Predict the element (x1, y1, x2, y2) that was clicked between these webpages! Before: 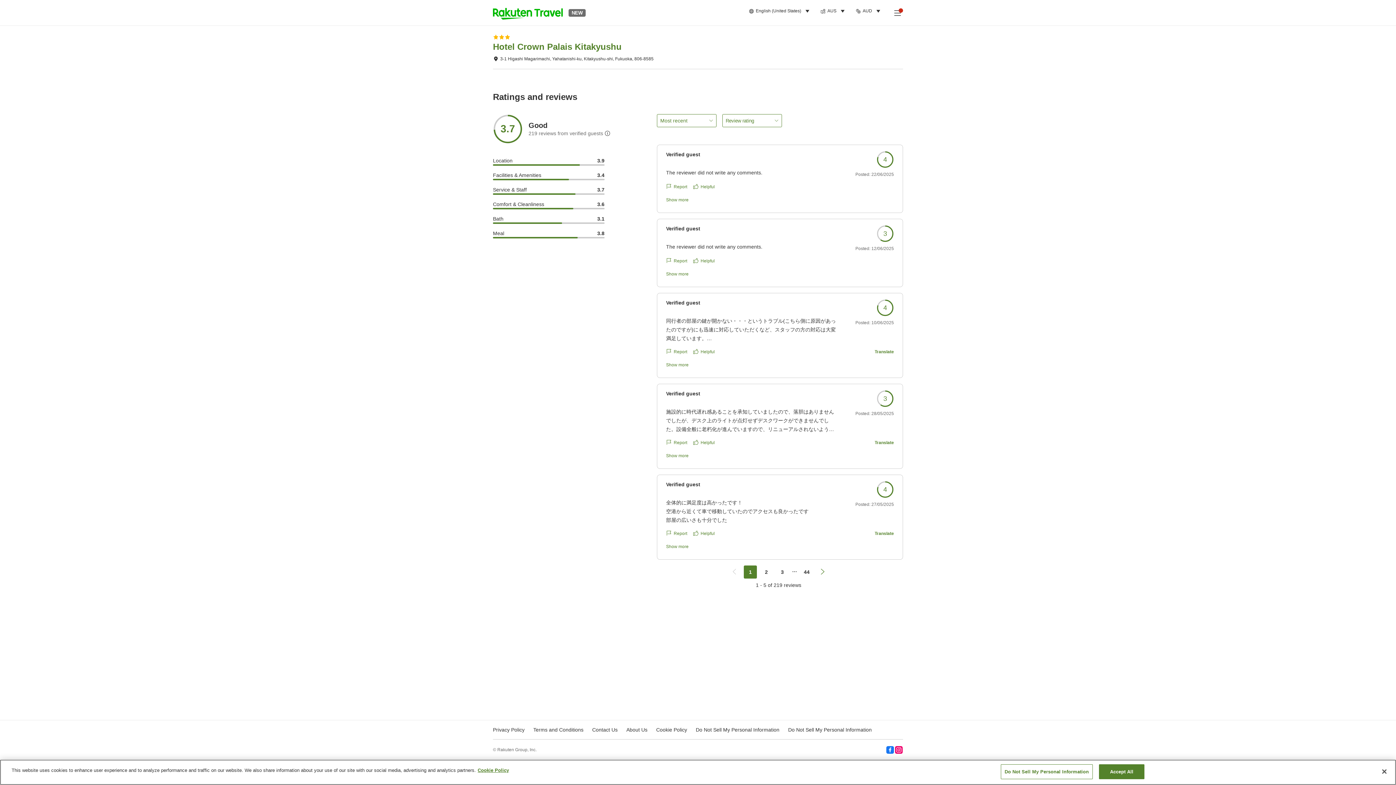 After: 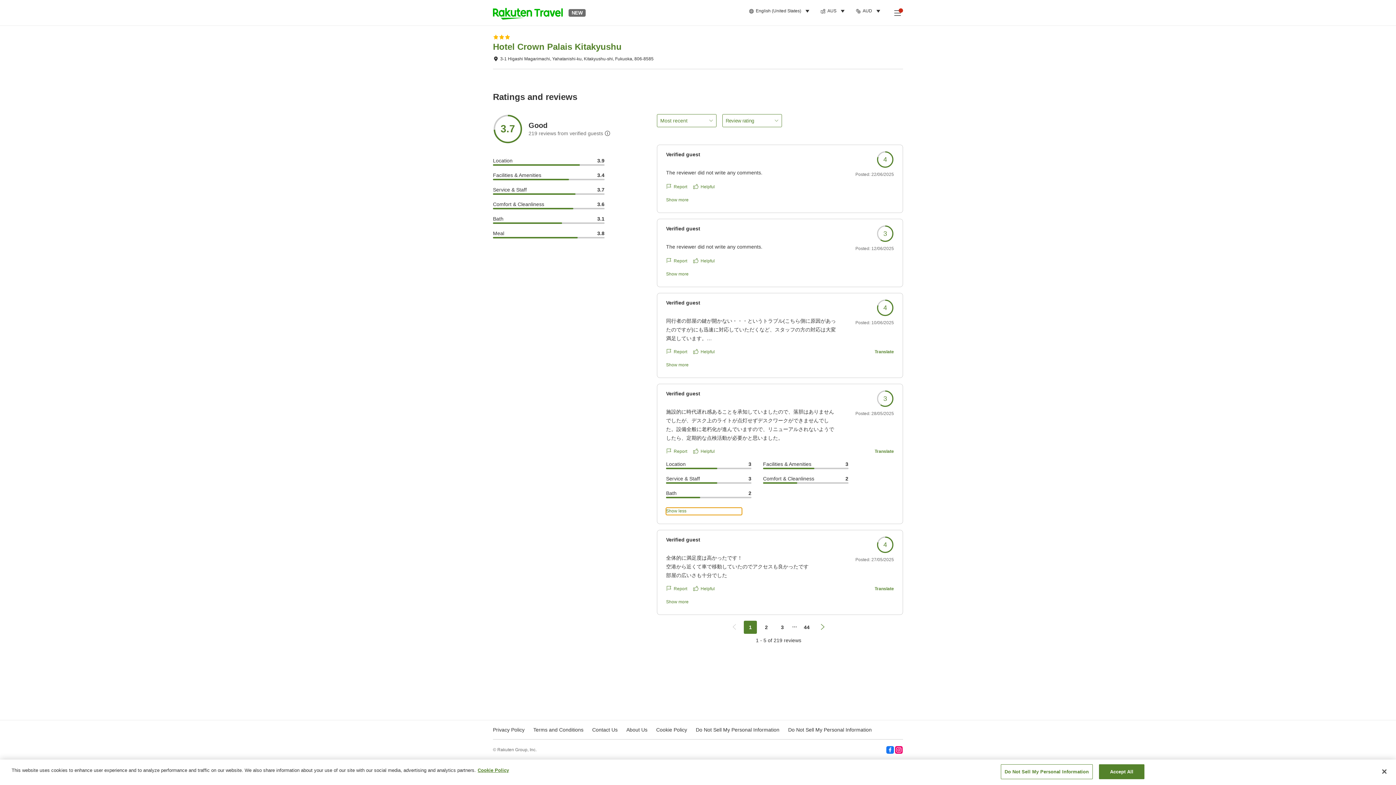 Action: label: Show more bbox: (666, 452, 742, 460)